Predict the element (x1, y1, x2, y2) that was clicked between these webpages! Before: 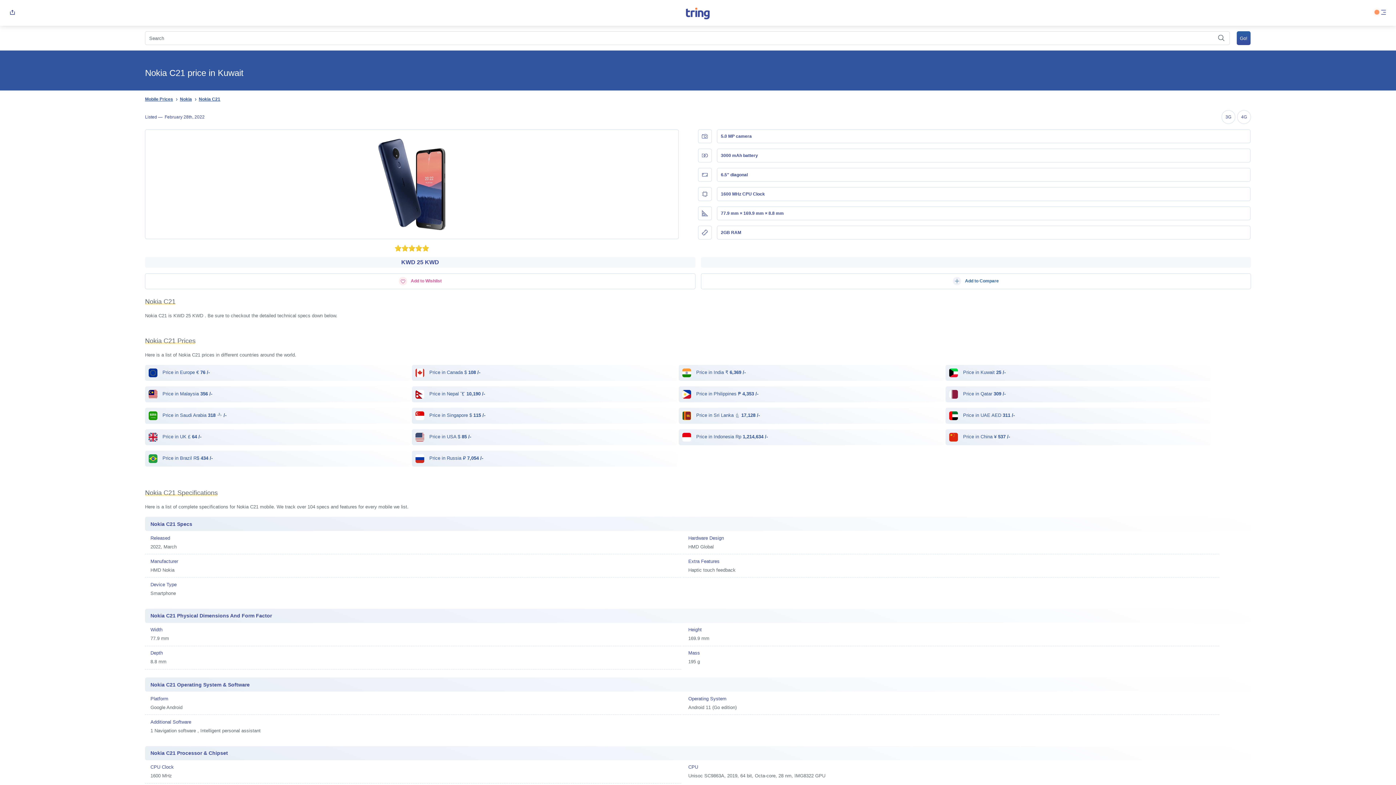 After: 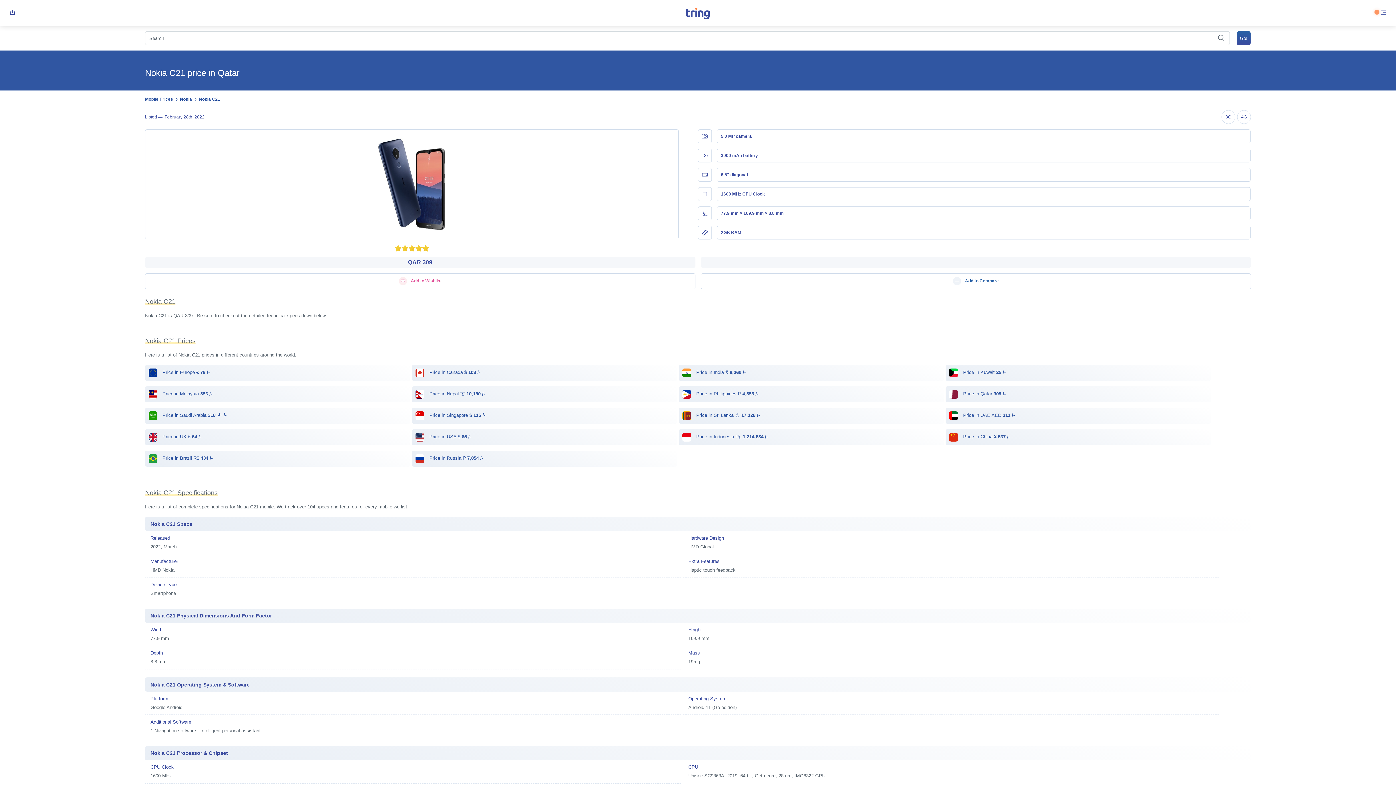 Action: label:  Price in Qatar 309 /- bbox: (949, 391, 1005, 396)